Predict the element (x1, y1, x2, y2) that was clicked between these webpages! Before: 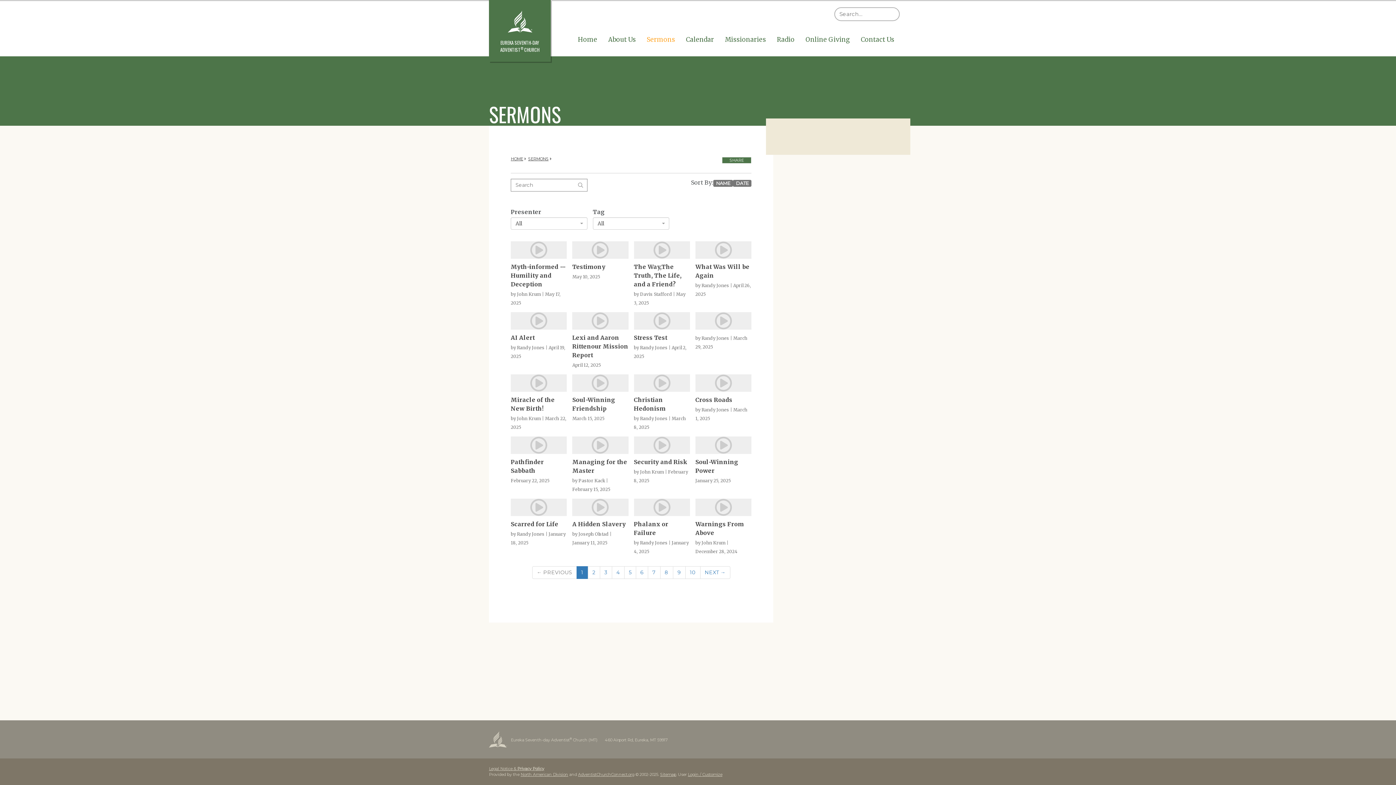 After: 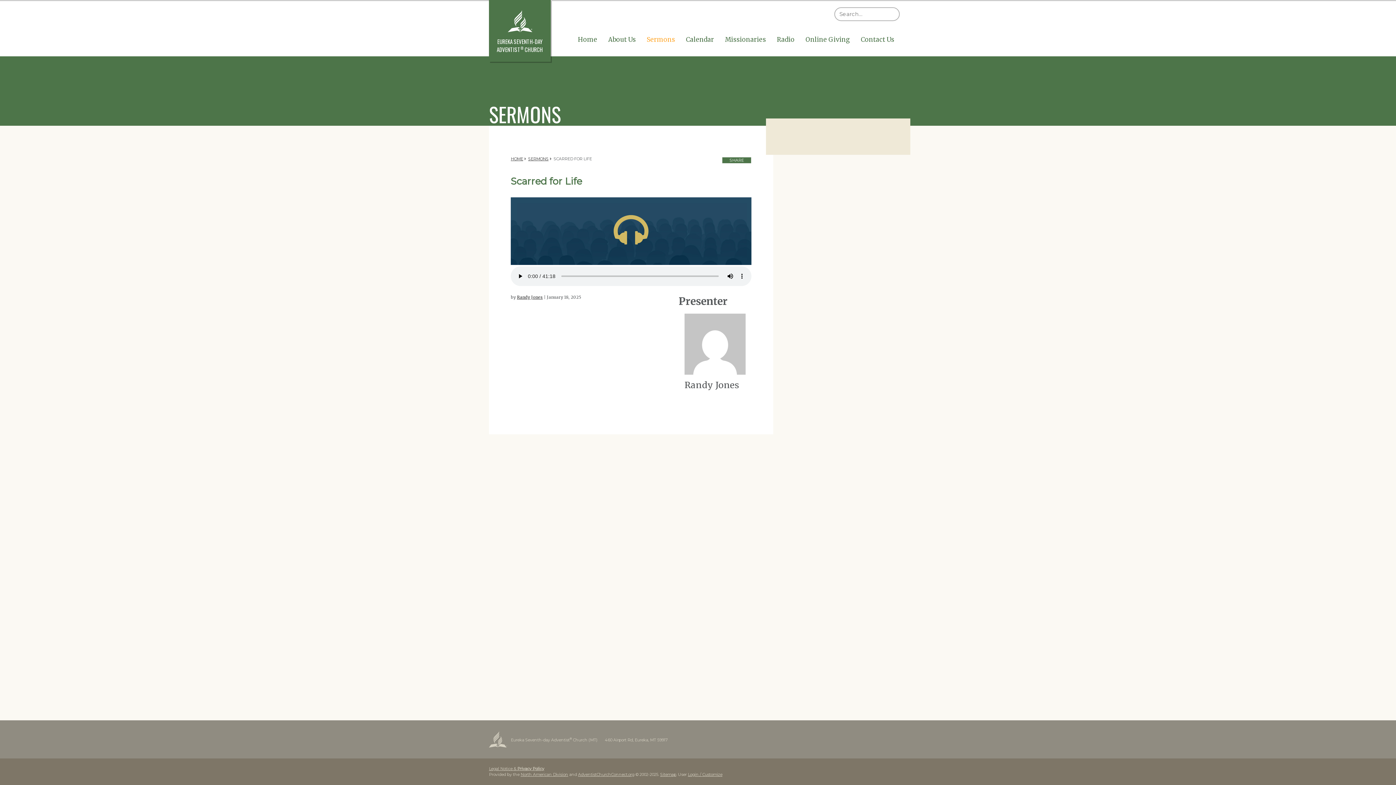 Action: label: Scarred for Life
by Randy Jones | January 18, 2025 bbox: (510, 498, 567, 546)